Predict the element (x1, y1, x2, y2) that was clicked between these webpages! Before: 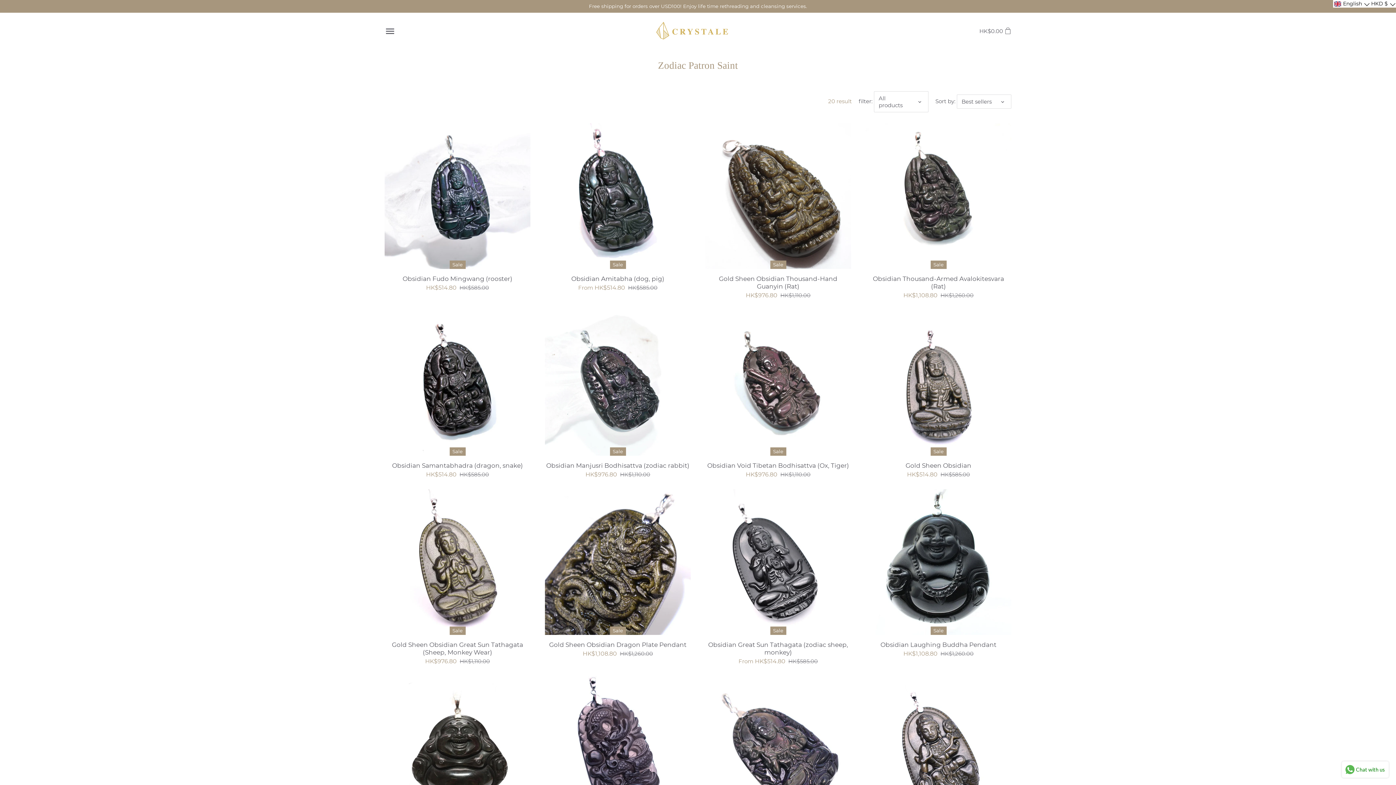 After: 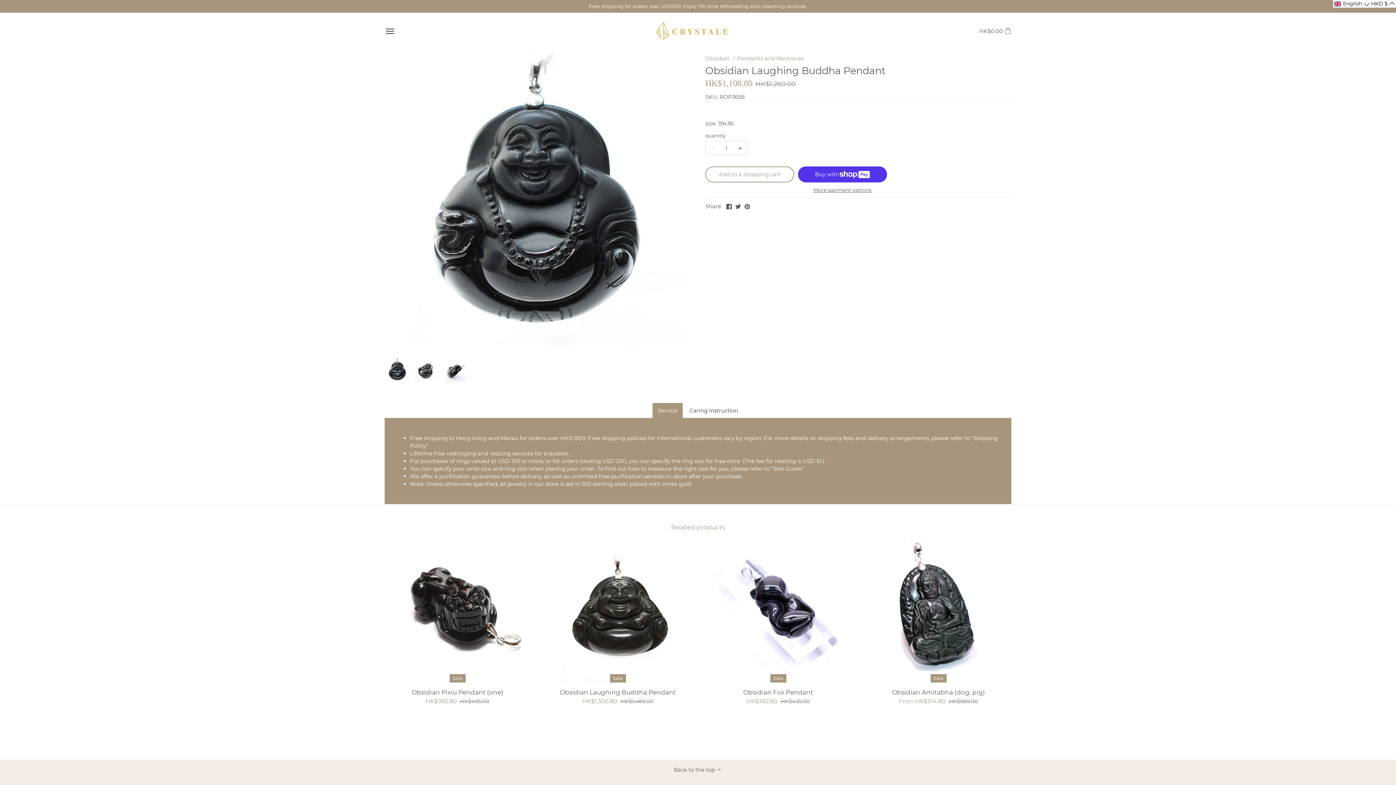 Action: label: Obsidian Laughing Buddha Pendant bbox: (865, 640, 1011, 648)